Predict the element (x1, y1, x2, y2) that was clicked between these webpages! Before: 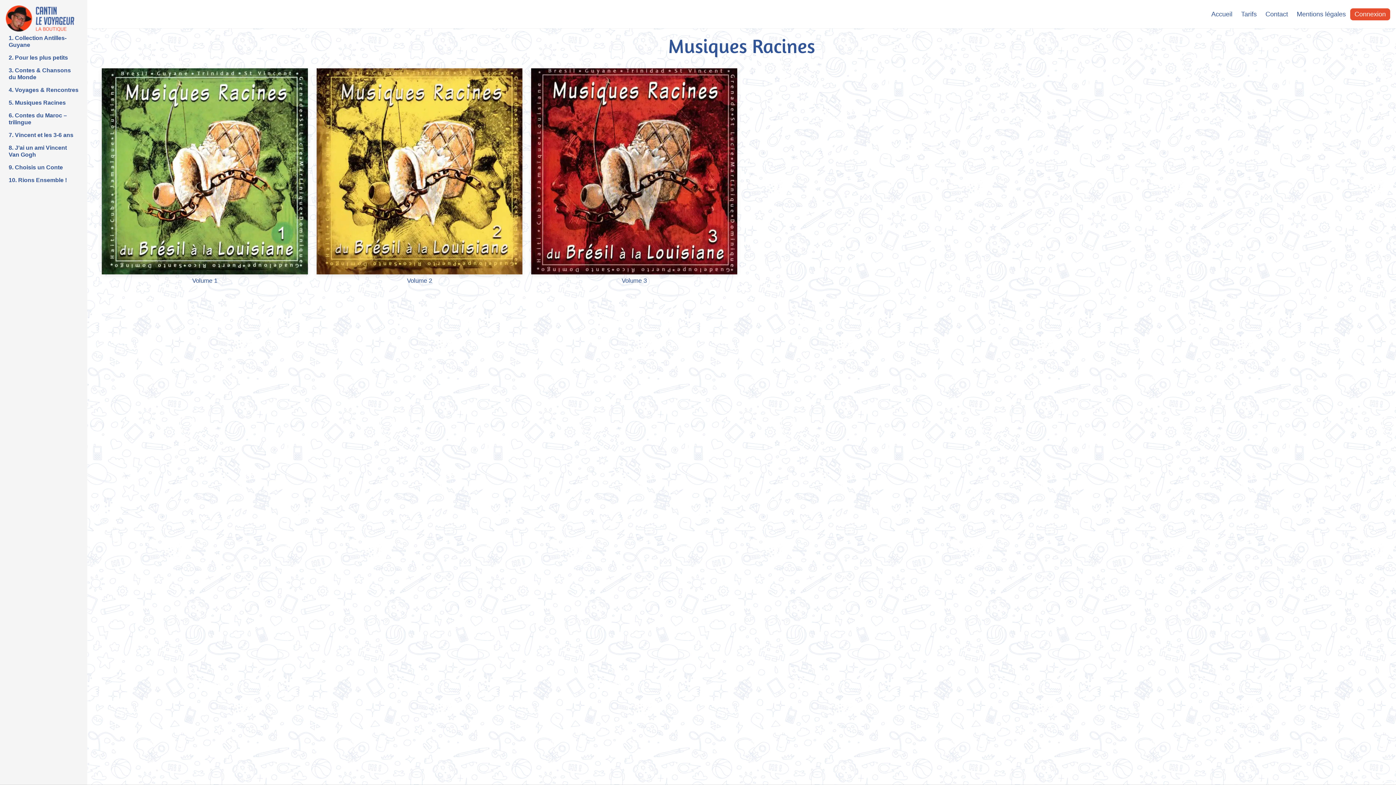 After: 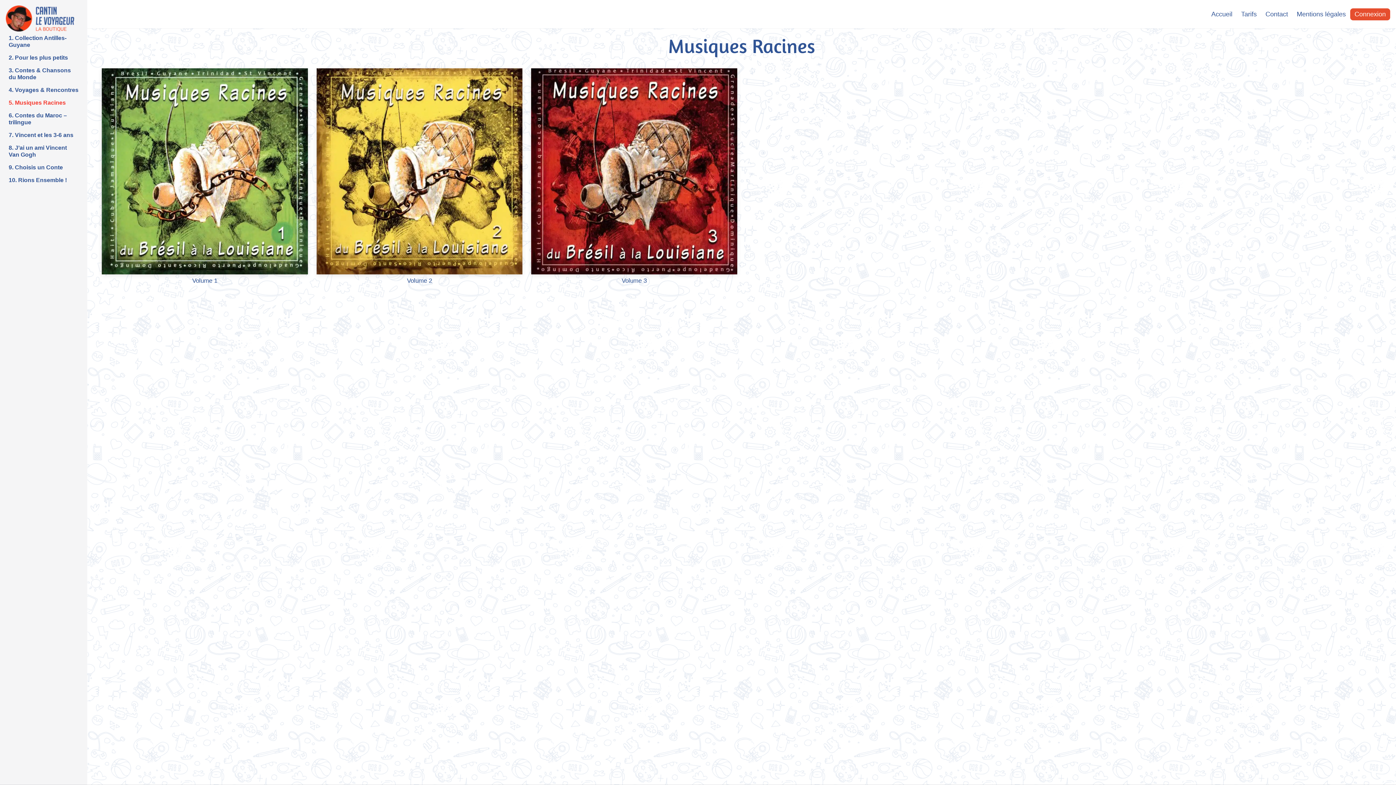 Action: label: 5. Musiques Racines bbox: (5, 96, 81, 109)